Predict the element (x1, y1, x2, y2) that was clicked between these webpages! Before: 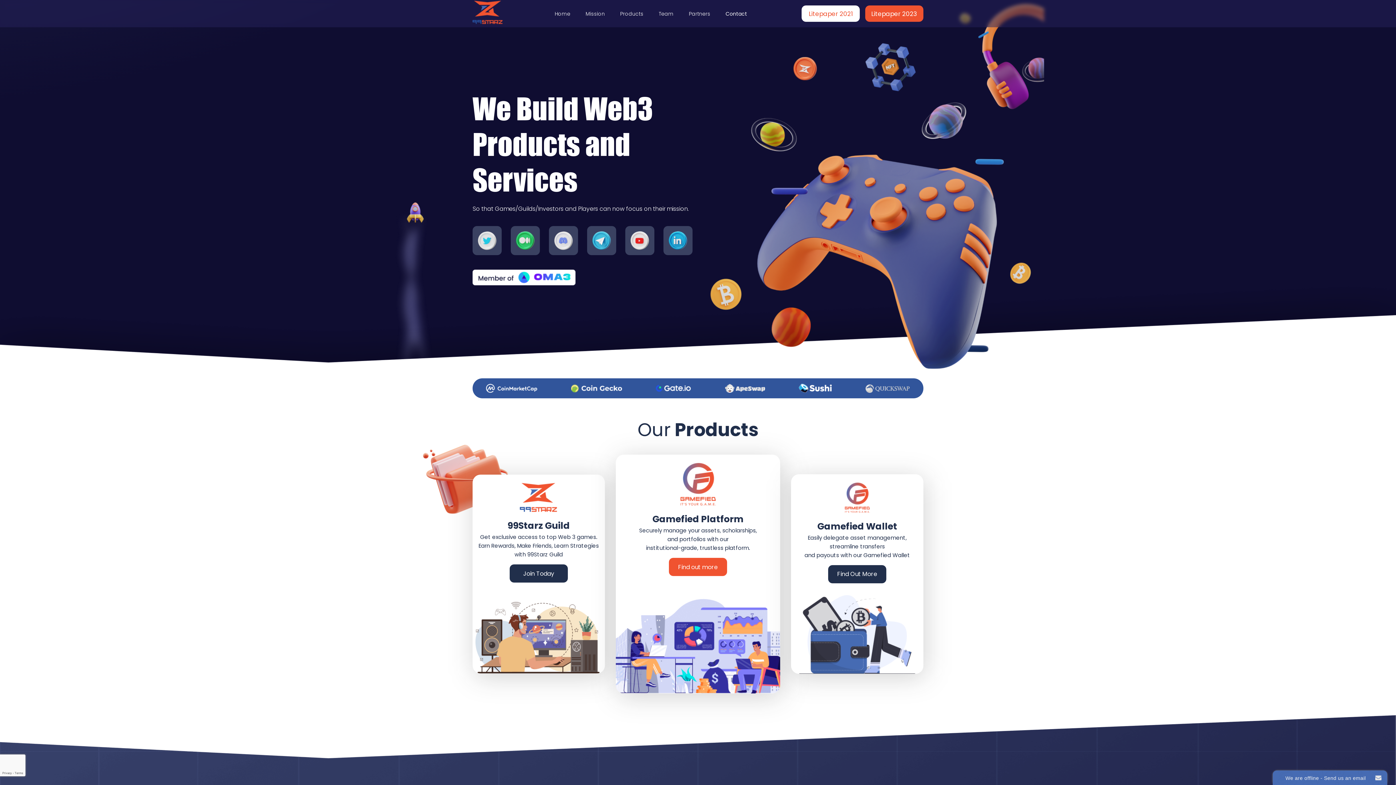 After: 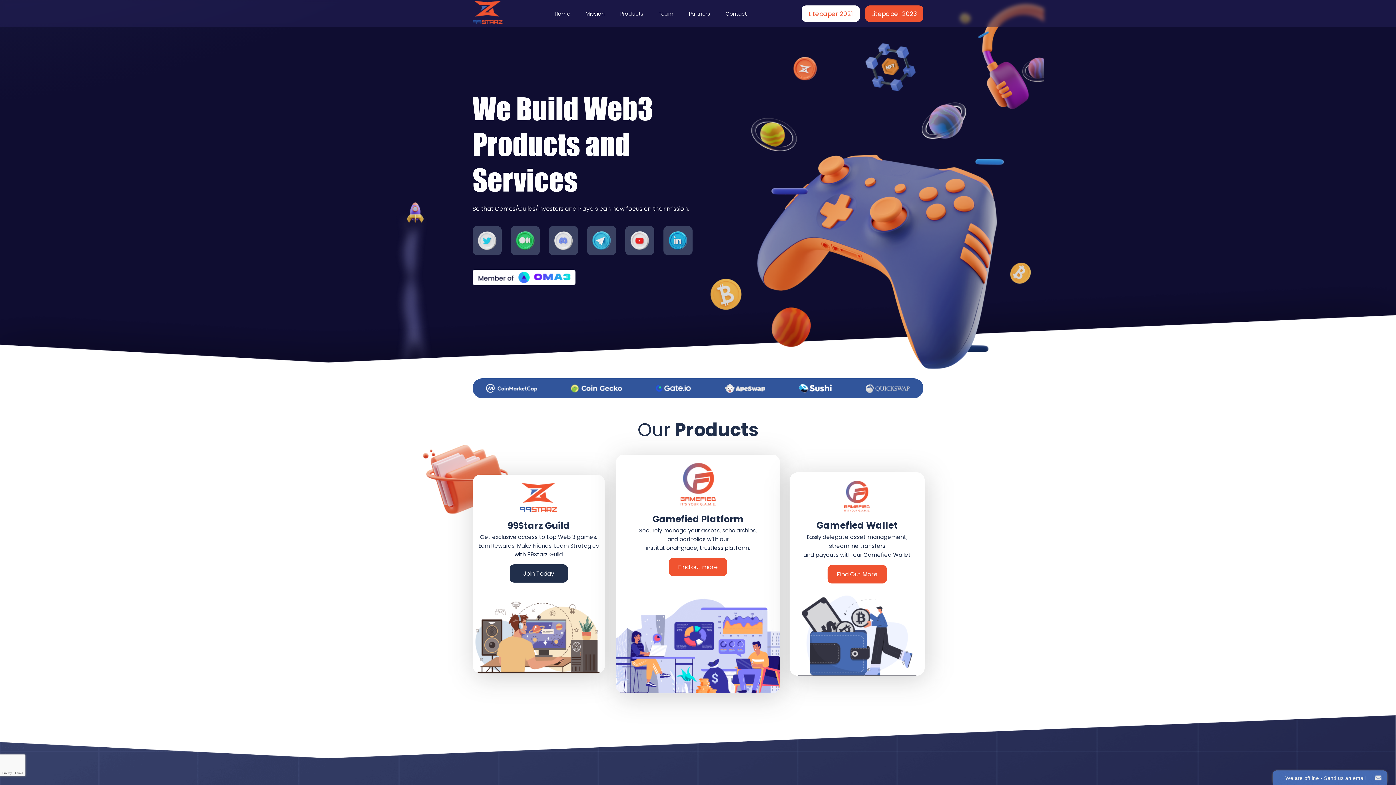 Action: label: Find Out More bbox: (828, 565, 886, 583)